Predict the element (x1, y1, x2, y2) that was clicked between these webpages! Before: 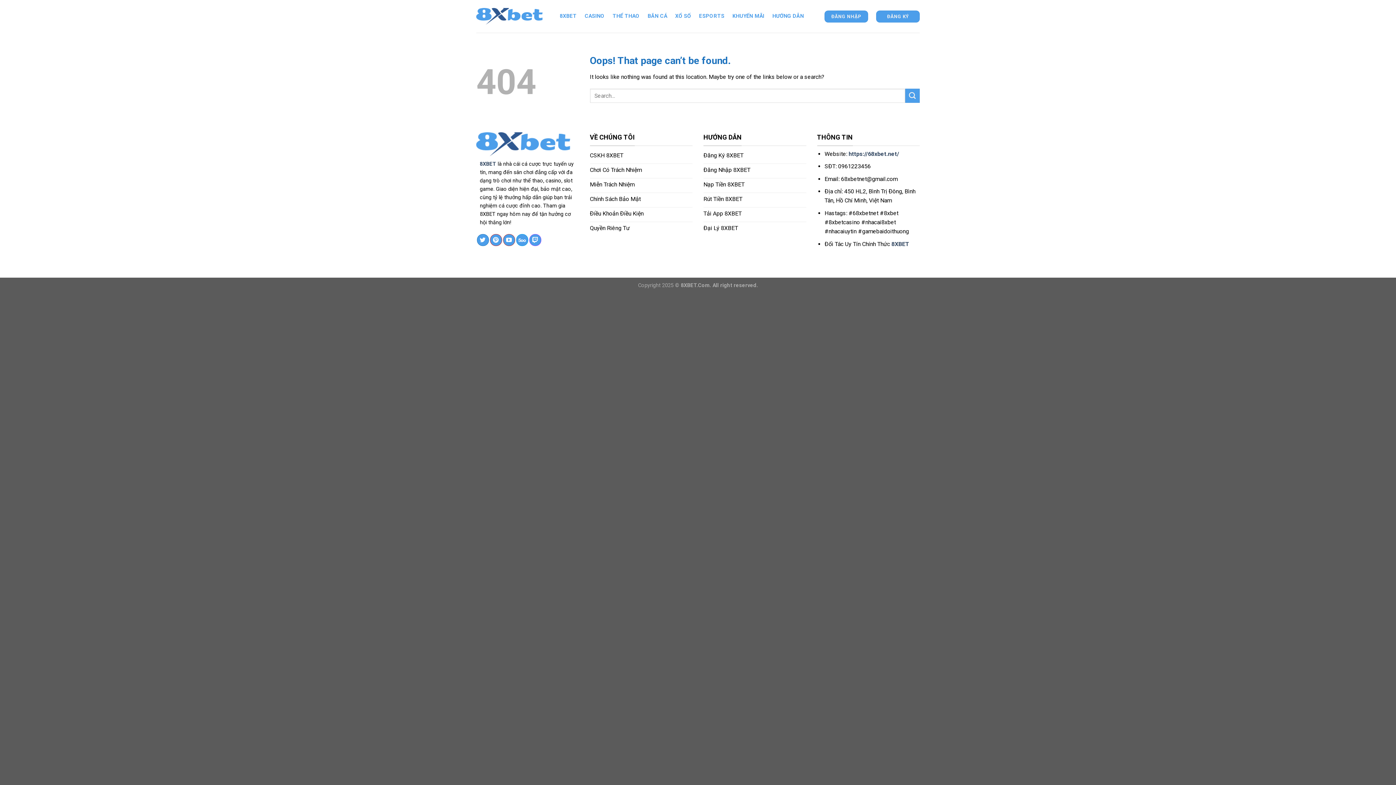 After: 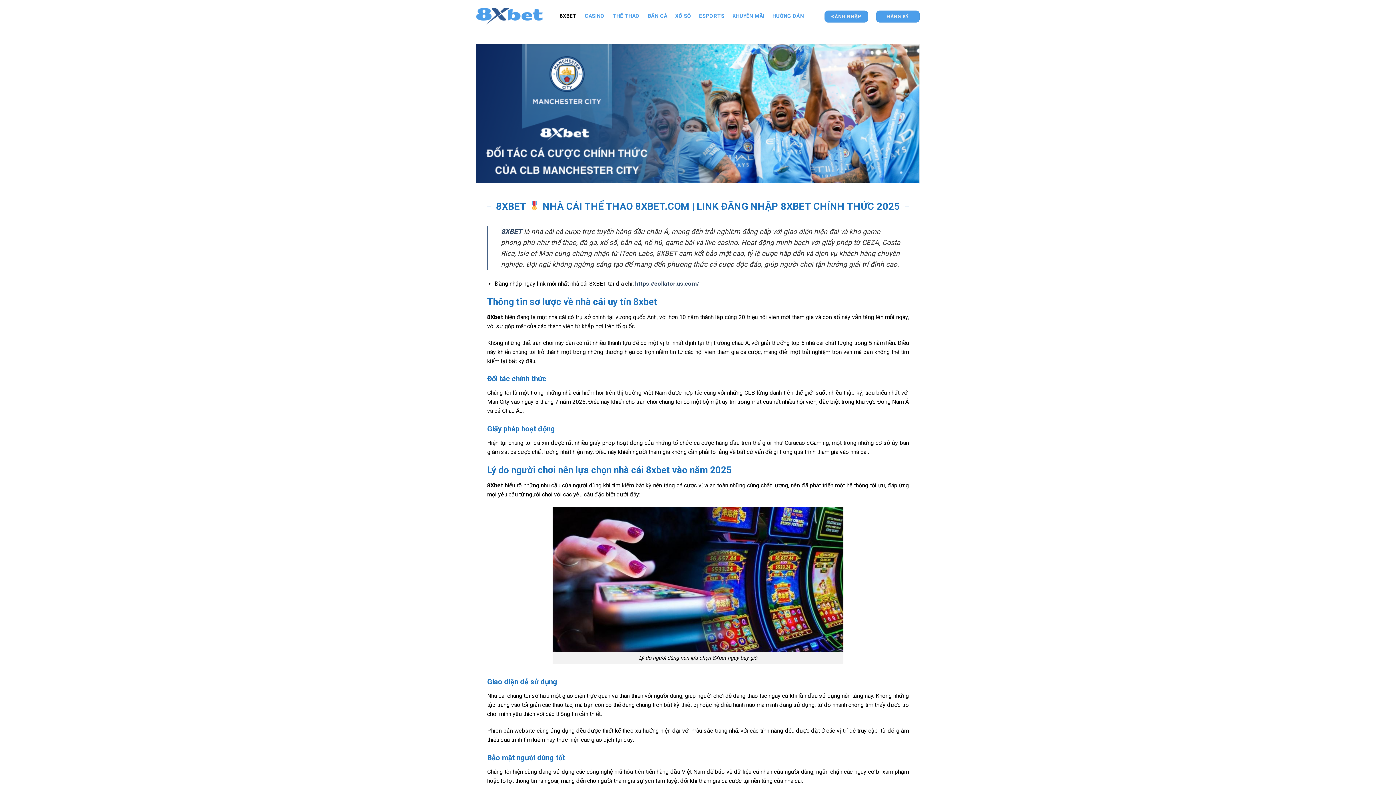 Action: label: https://68xbet.net/ bbox: (848, 150, 899, 157)